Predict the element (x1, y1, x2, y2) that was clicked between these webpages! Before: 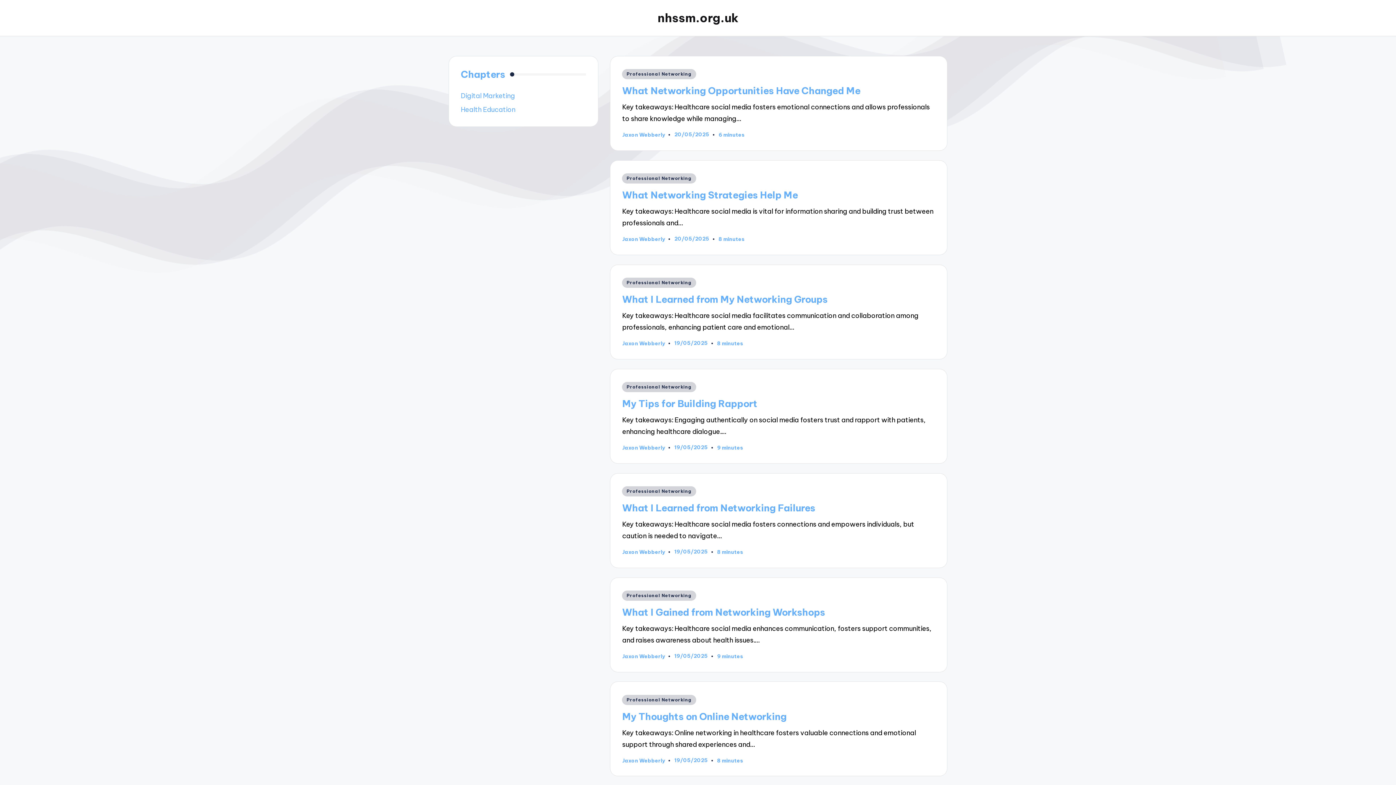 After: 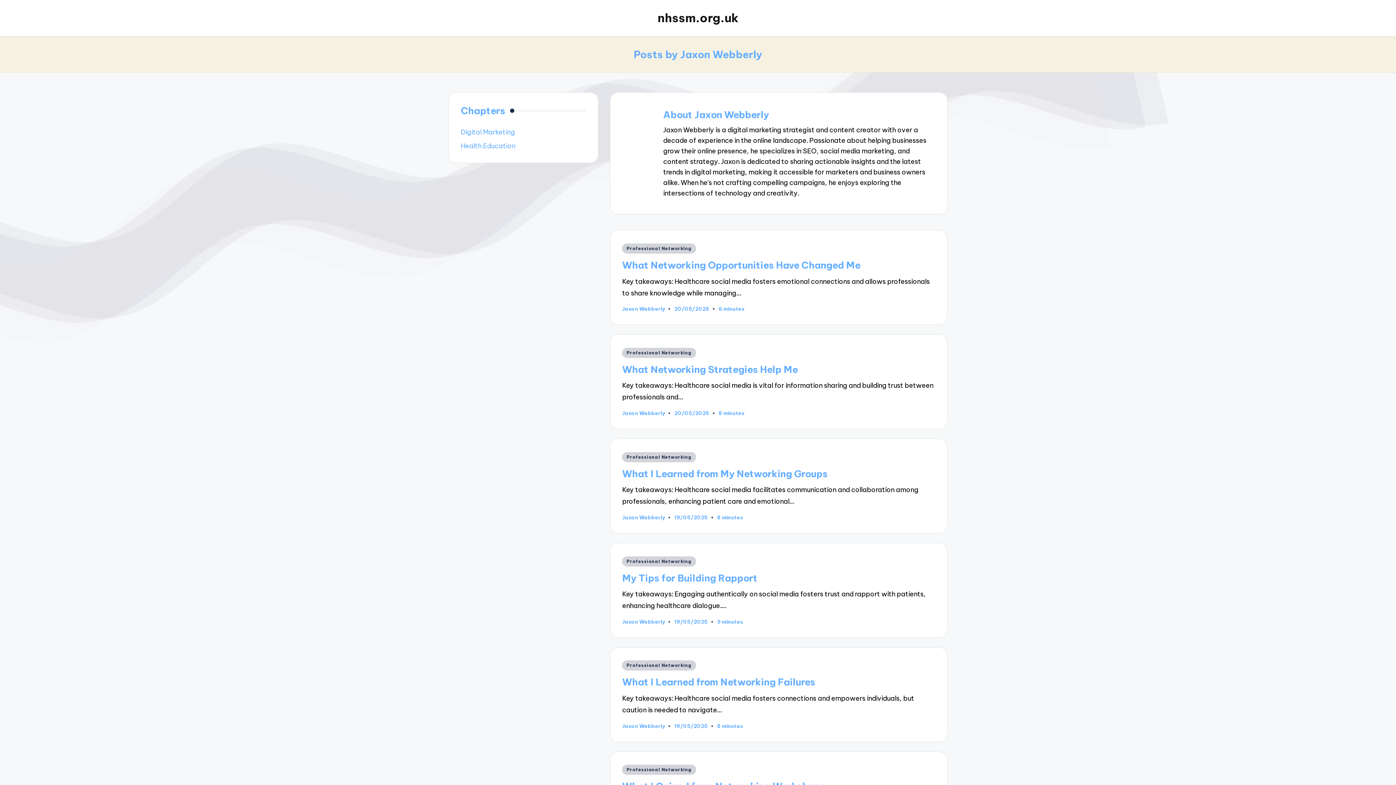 Action: label: Jaxon Webberly bbox: (622, 653, 665, 659)